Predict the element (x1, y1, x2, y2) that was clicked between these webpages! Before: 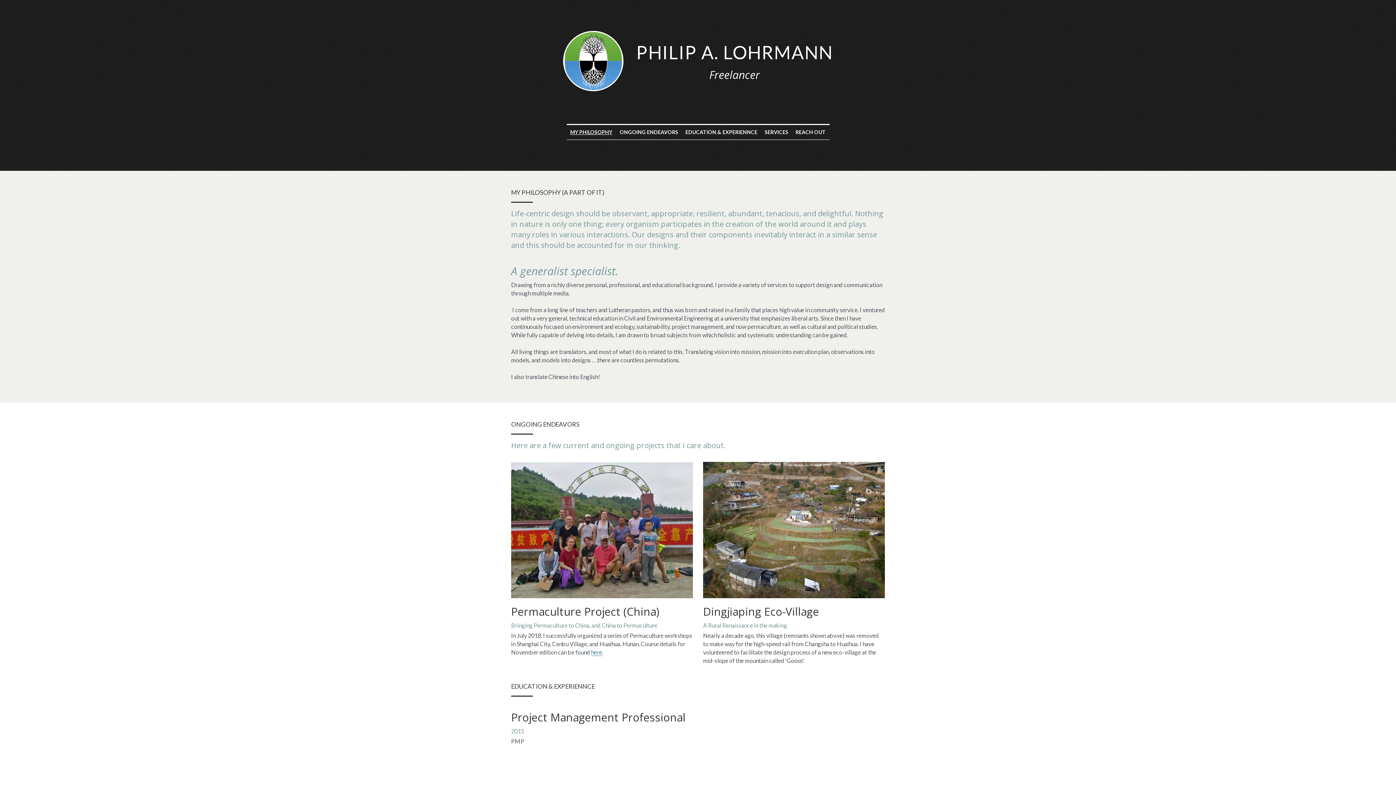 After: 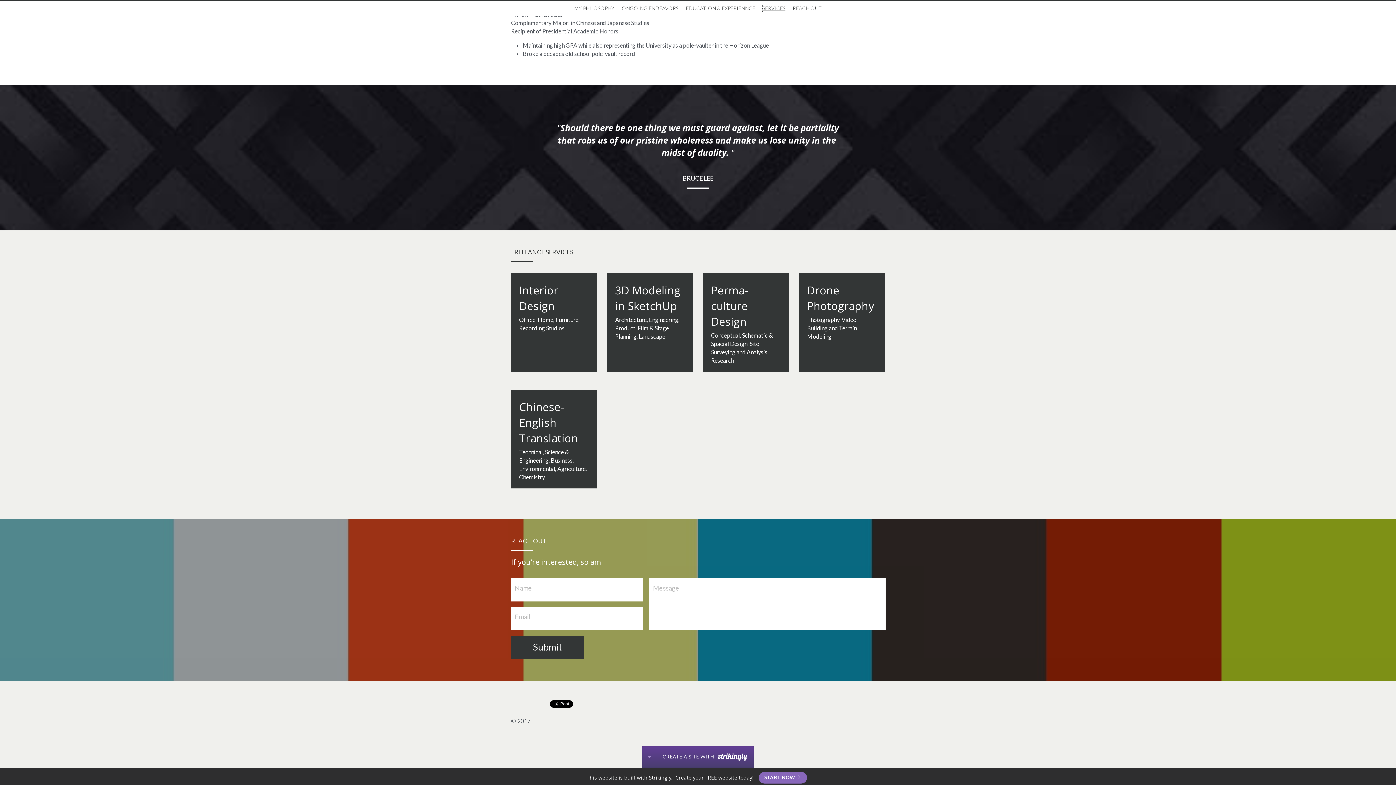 Action: label: SERVICES bbox: (764, 128, 788, 136)